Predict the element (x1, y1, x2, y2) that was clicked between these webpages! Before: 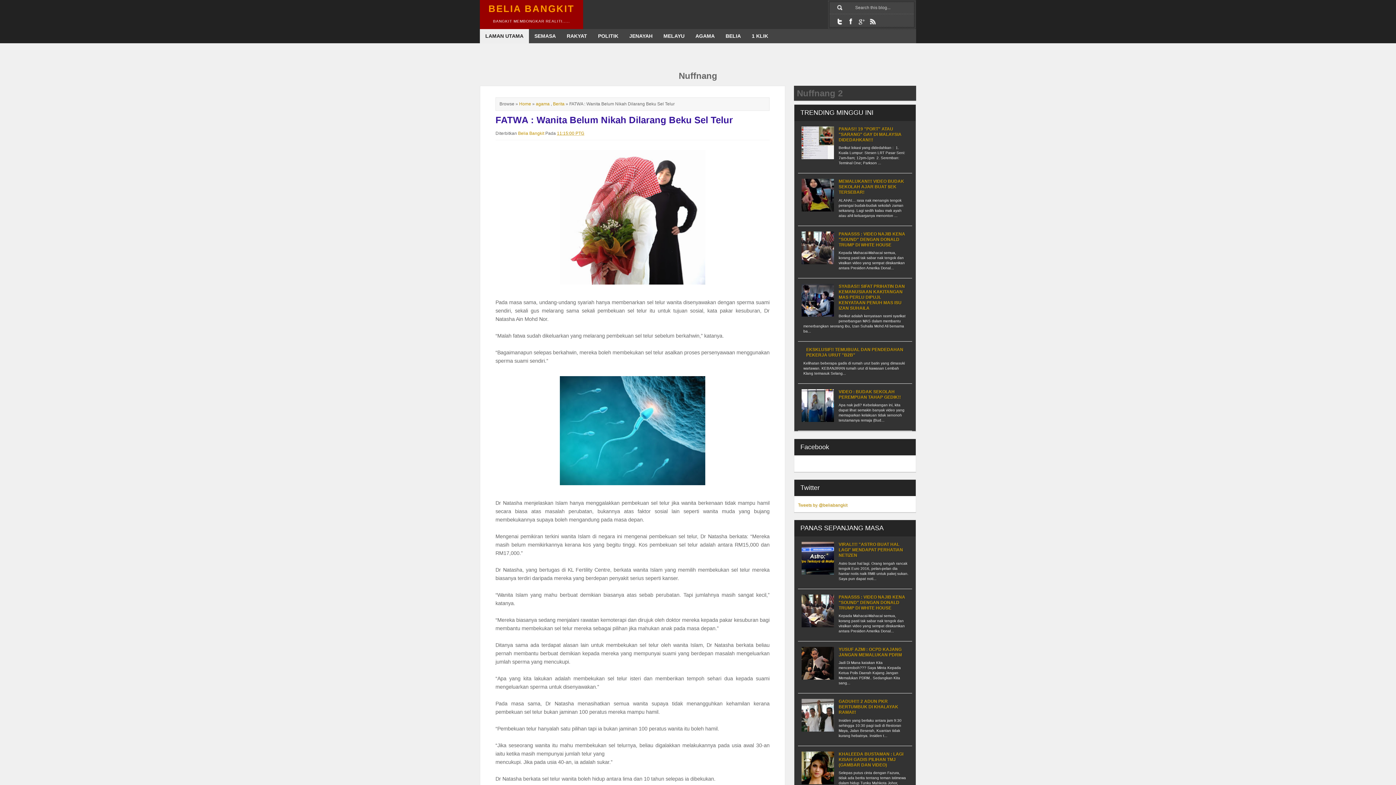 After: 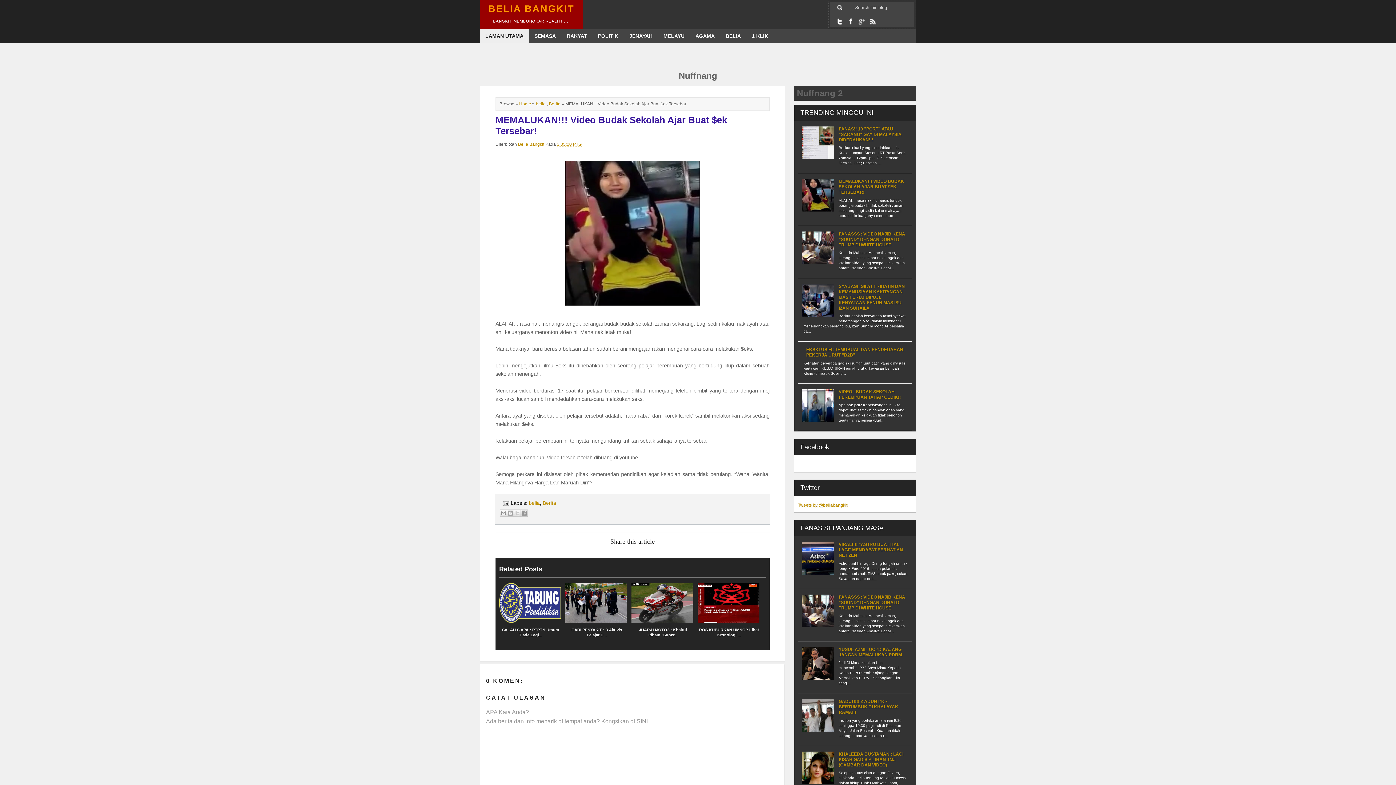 Action: bbox: (838, 178, 904, 194) label: MEMALUKAN!!! VIDEO BUDAK SEKOLAH AJAR BUAT $EK TERSEBAR!